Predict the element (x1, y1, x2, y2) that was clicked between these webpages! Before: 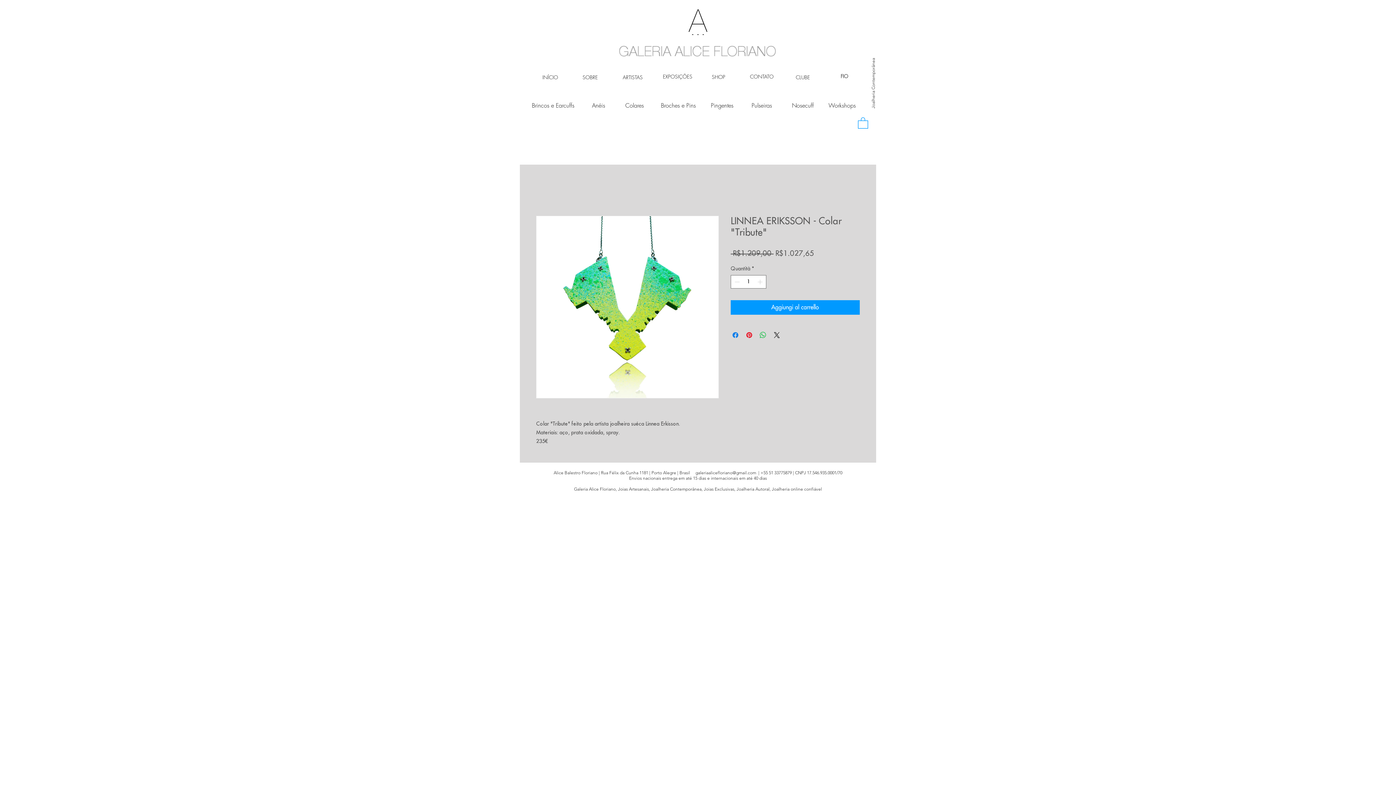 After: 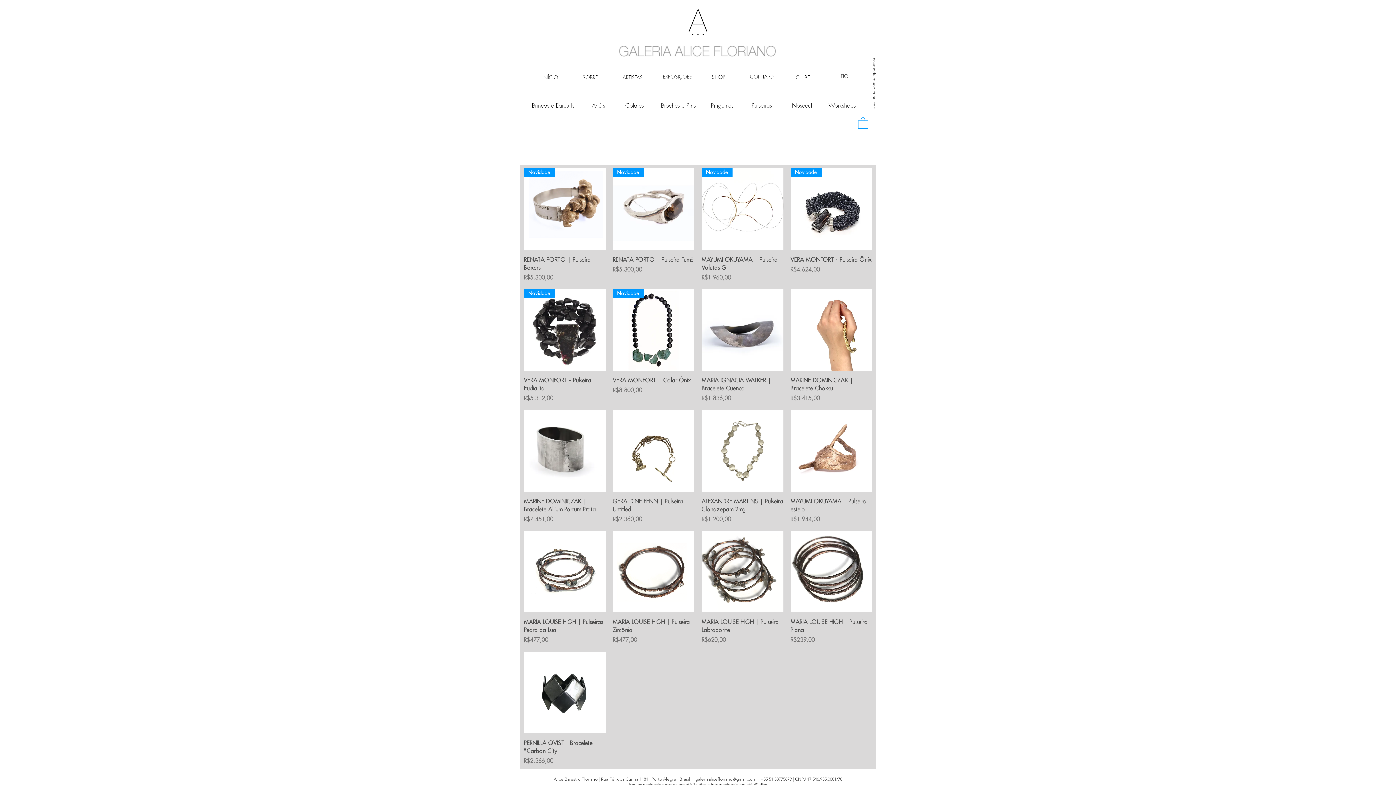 Action: bbox: (746, 100, 777, 110) label: Pulseiras